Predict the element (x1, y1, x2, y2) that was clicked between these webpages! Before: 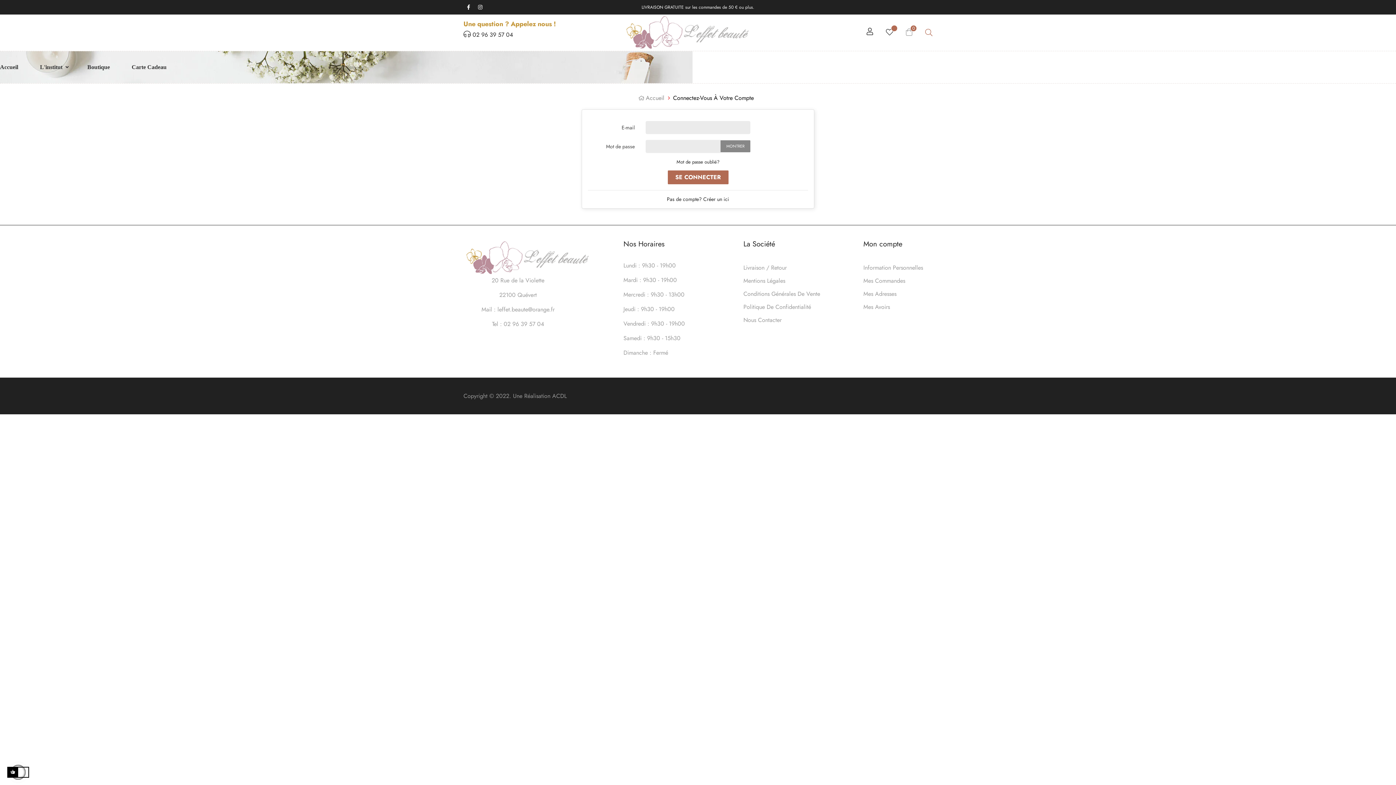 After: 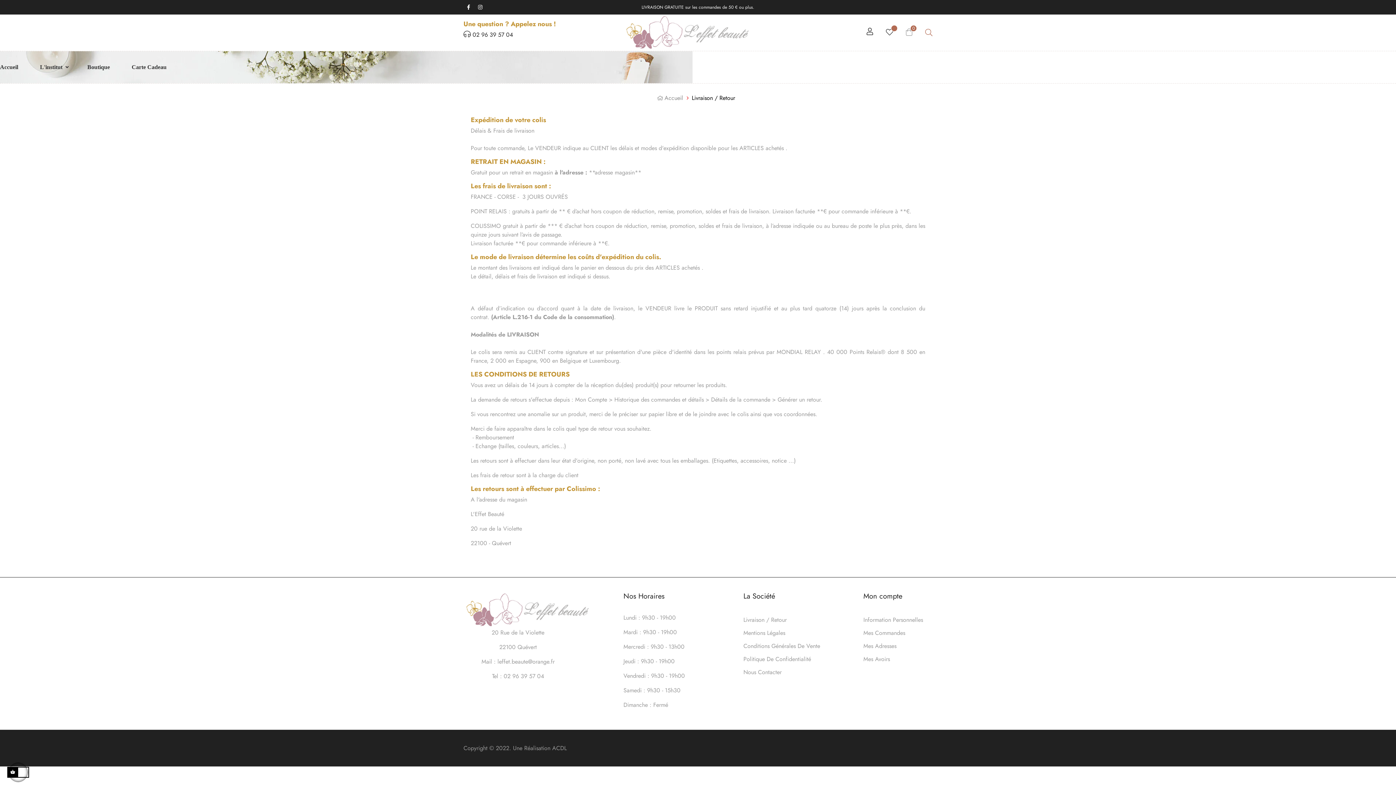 Action: label: Livraison / Retour bbox: (743, 263, 786, 272)